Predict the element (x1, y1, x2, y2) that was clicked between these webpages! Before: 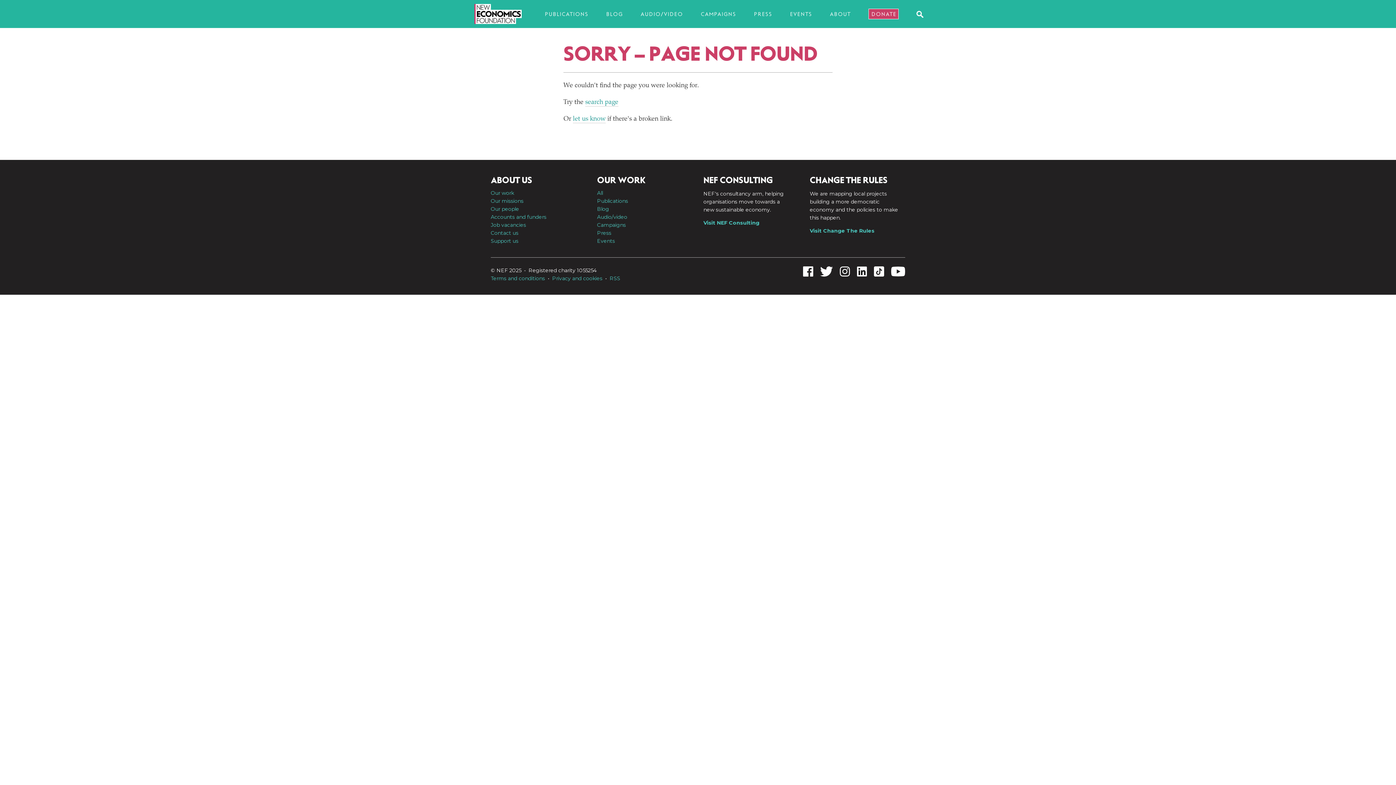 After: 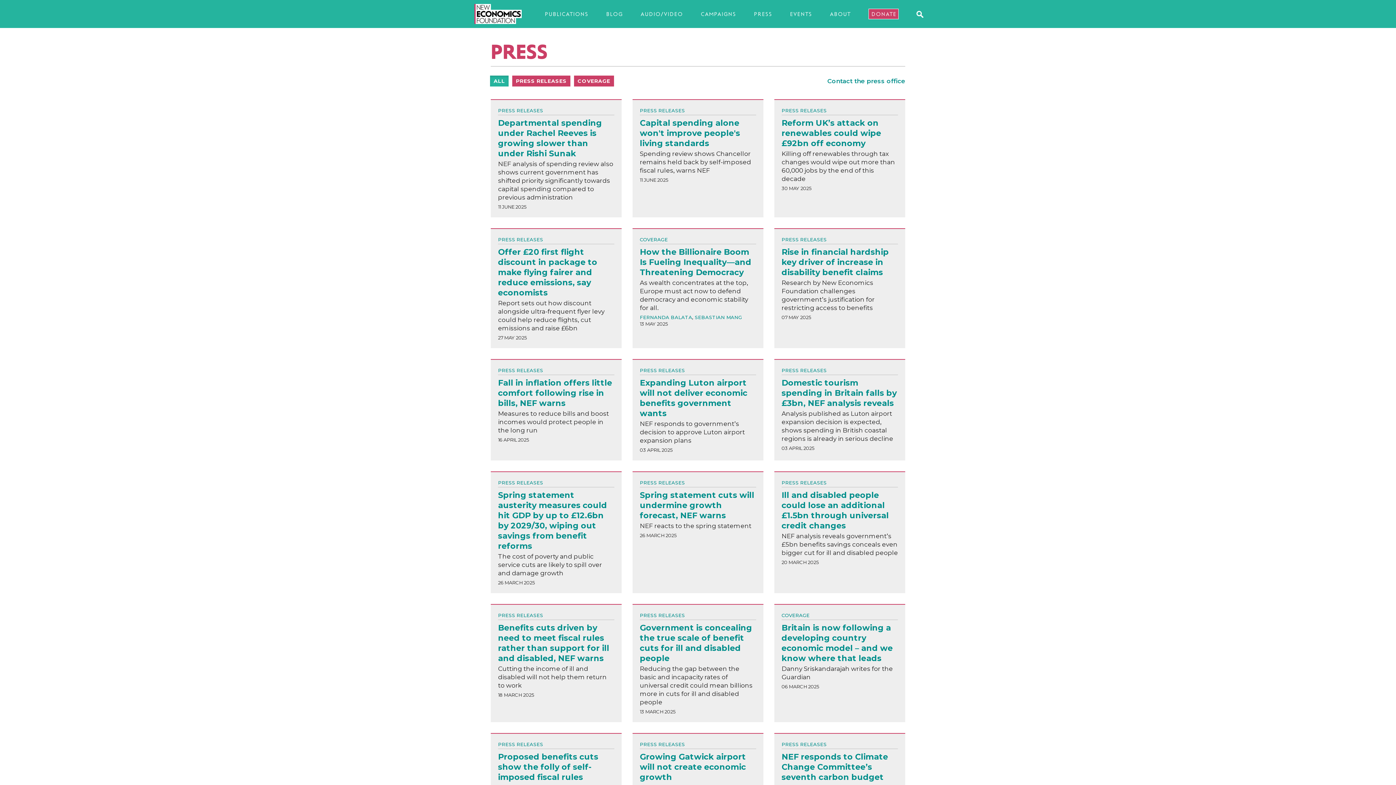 Action: bbox: (754, 9, 772, 18) label: PRESS